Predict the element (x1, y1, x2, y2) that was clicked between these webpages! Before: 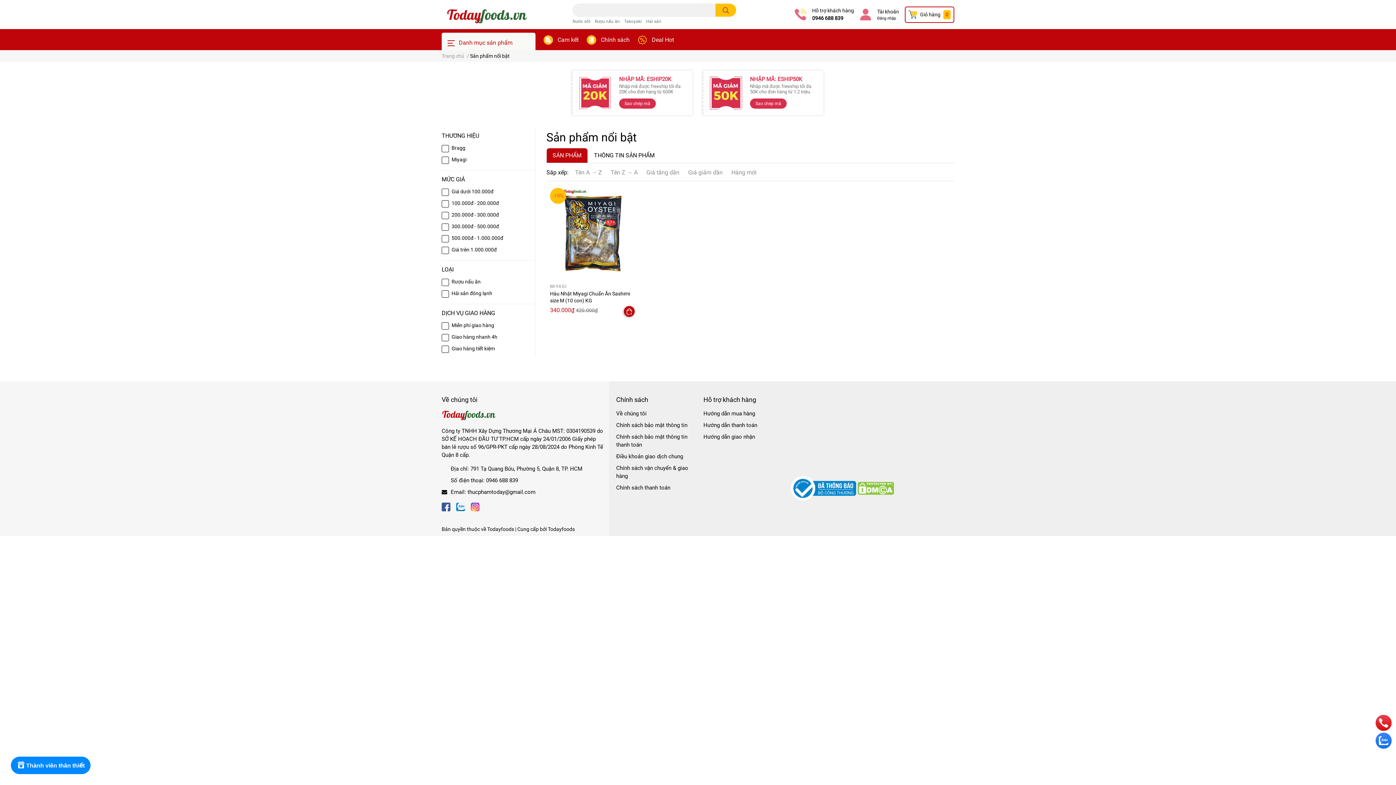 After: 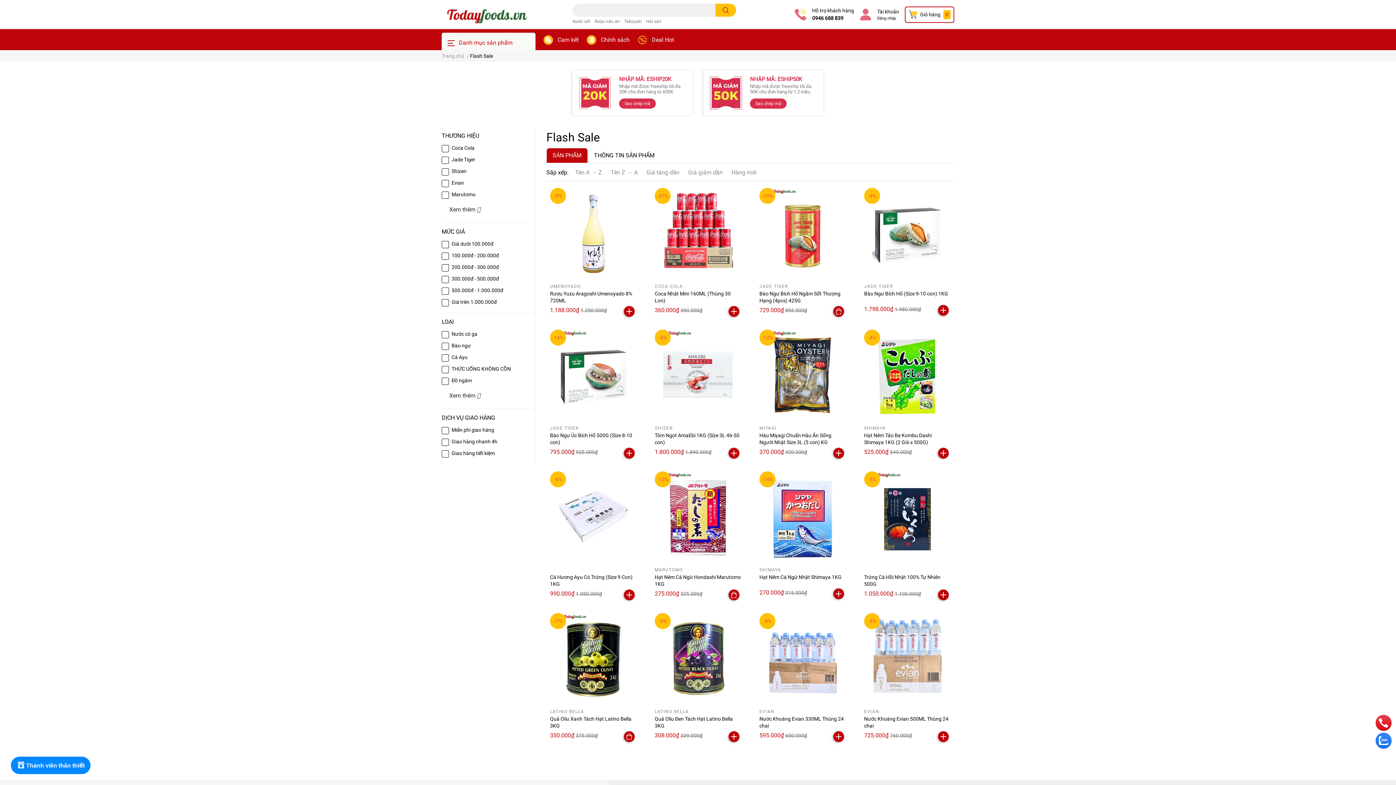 Action: bbox: (652, 35, 674, 44) label: Deal Hot